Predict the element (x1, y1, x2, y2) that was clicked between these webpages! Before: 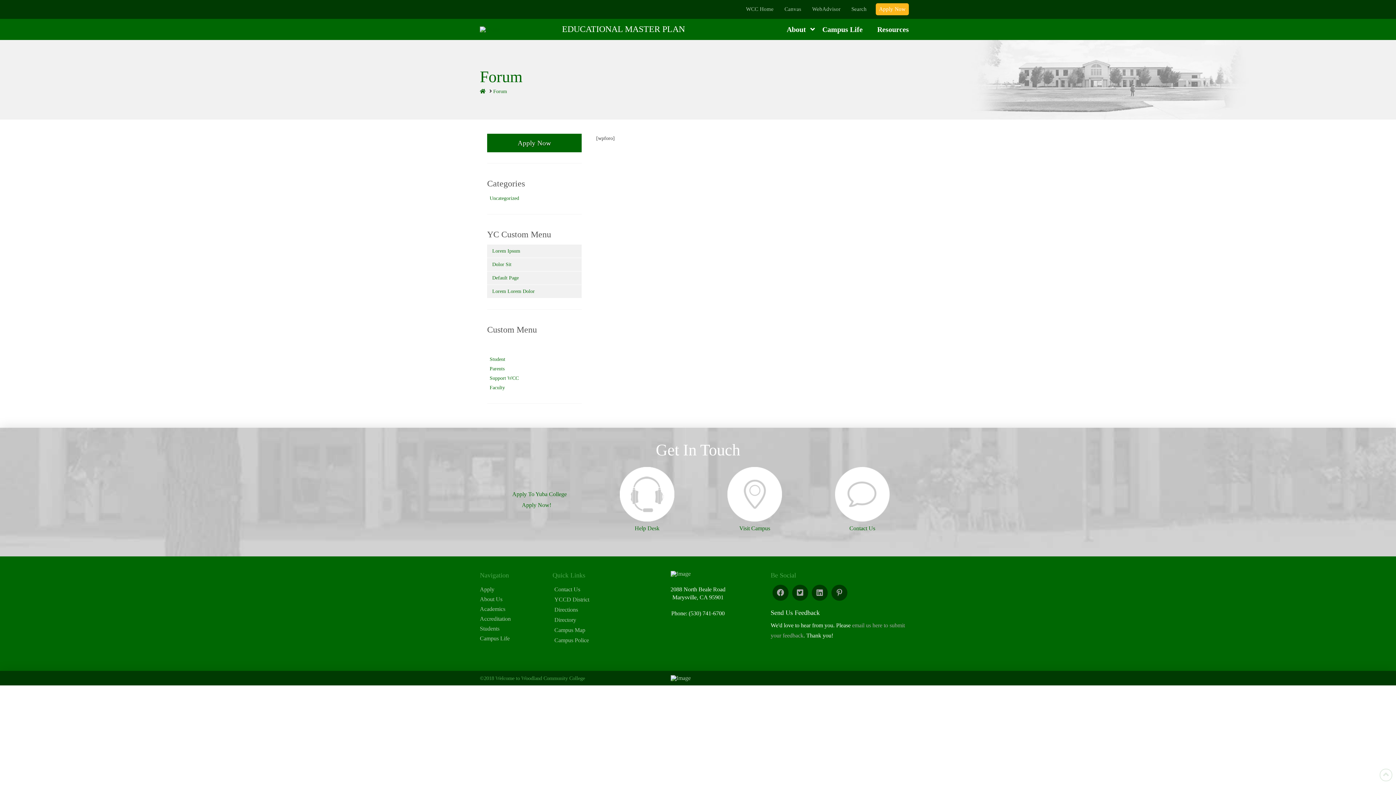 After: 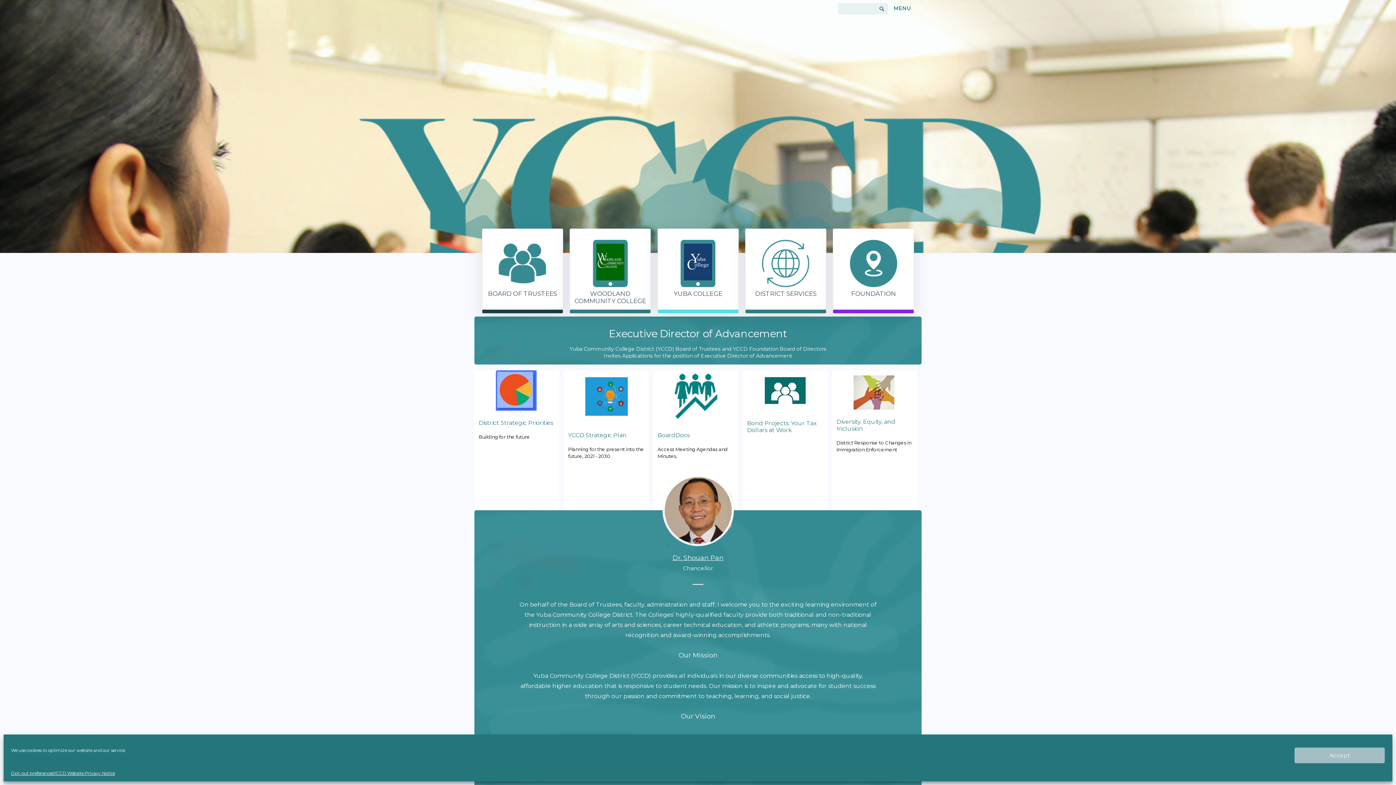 Action: label: YCCD District bbox: (552, 595, 591, 604)